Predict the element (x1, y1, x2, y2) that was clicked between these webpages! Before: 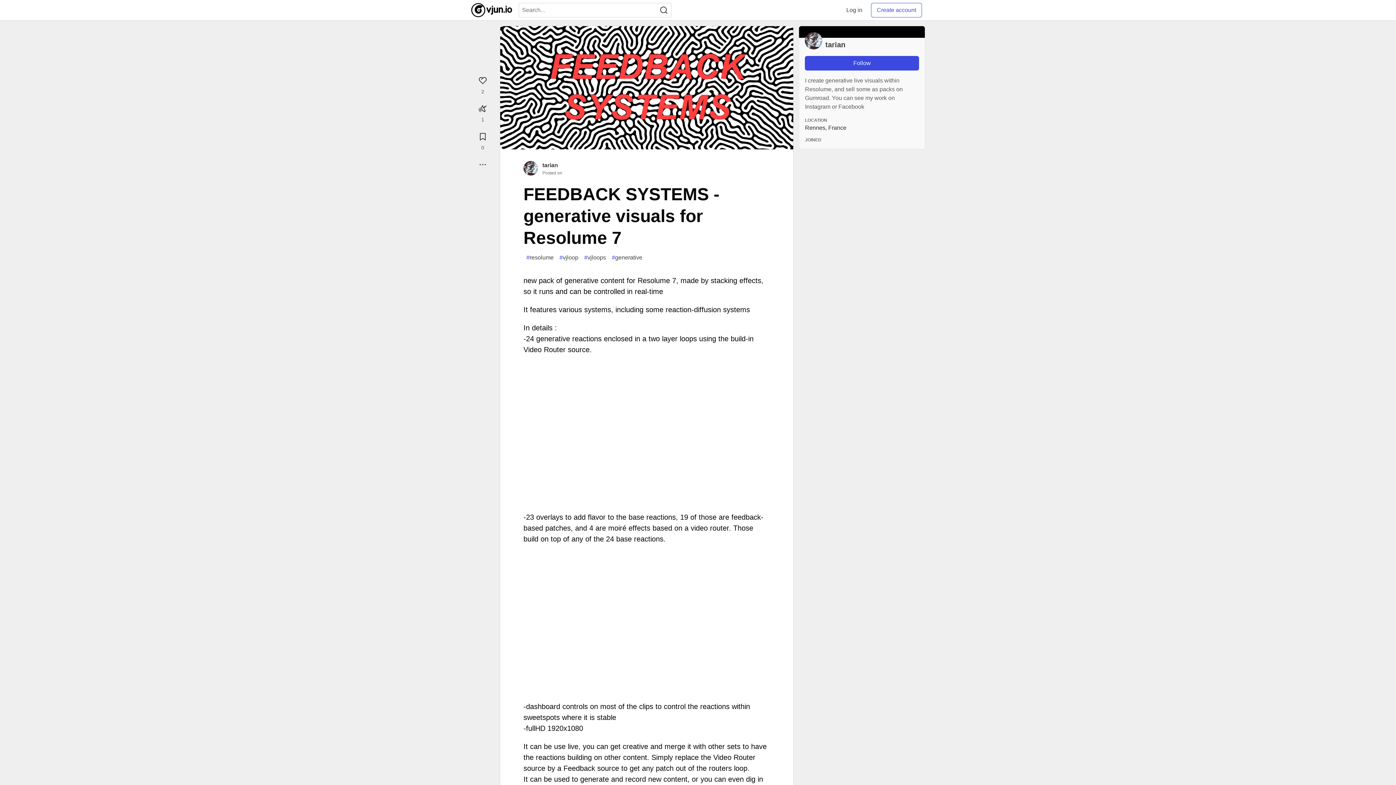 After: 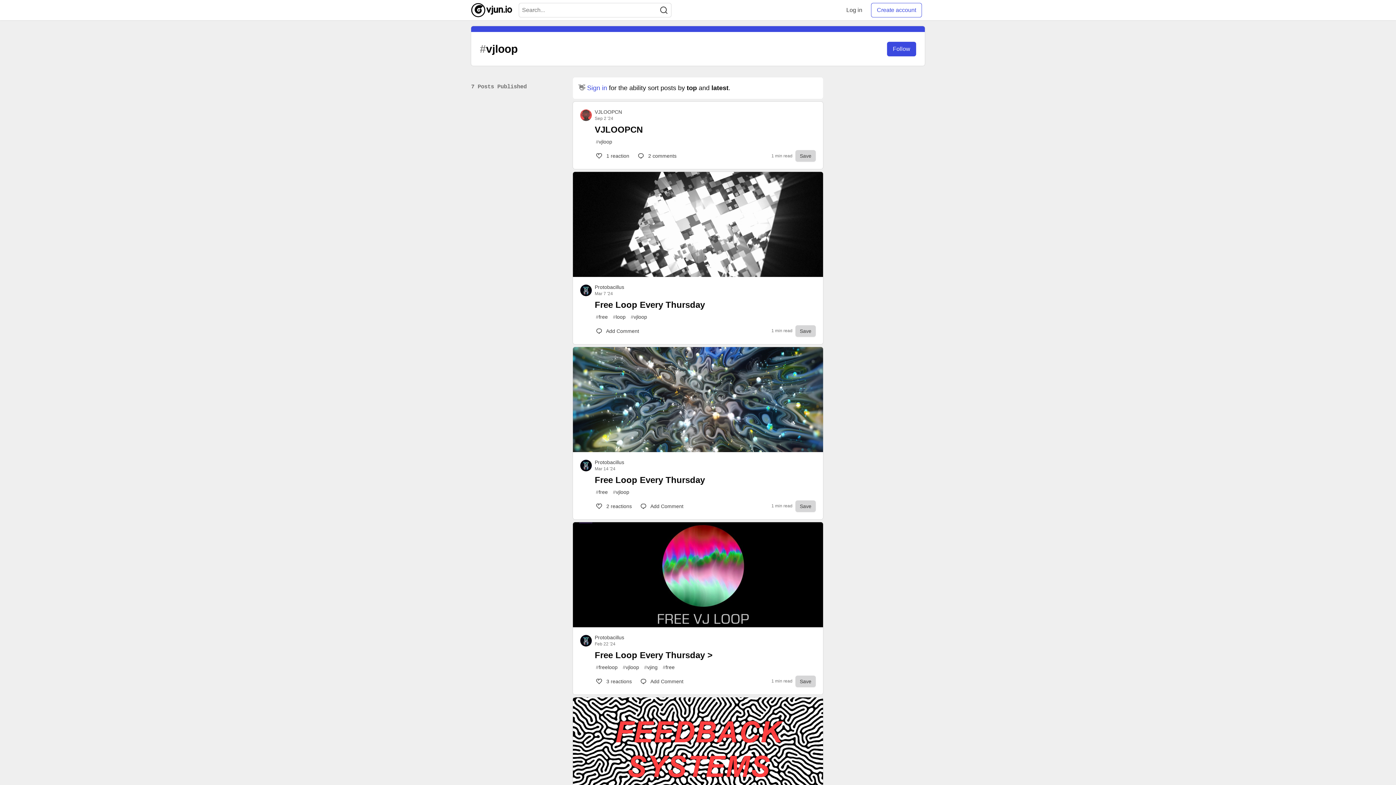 Action: label: #
vjloop bbox: (556, 251, 581, 263)